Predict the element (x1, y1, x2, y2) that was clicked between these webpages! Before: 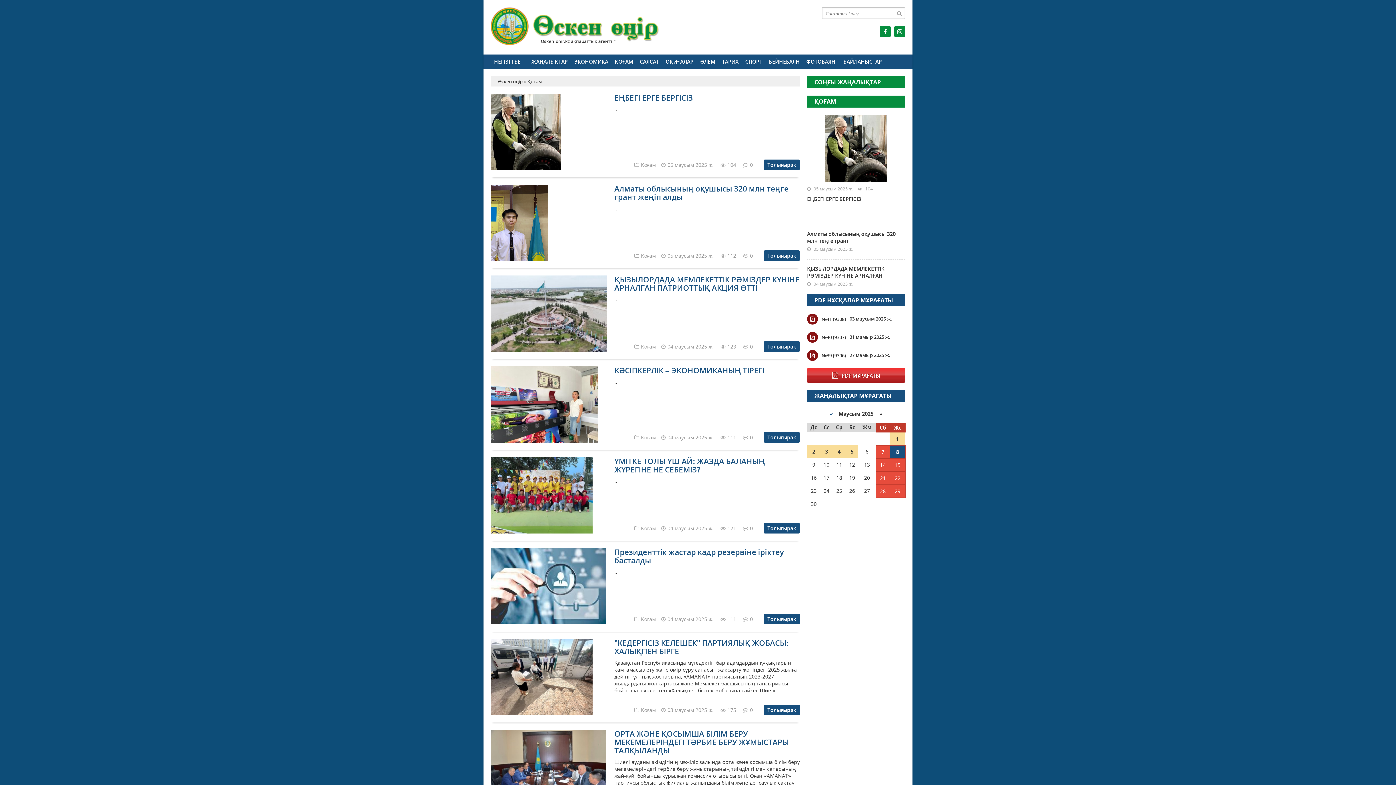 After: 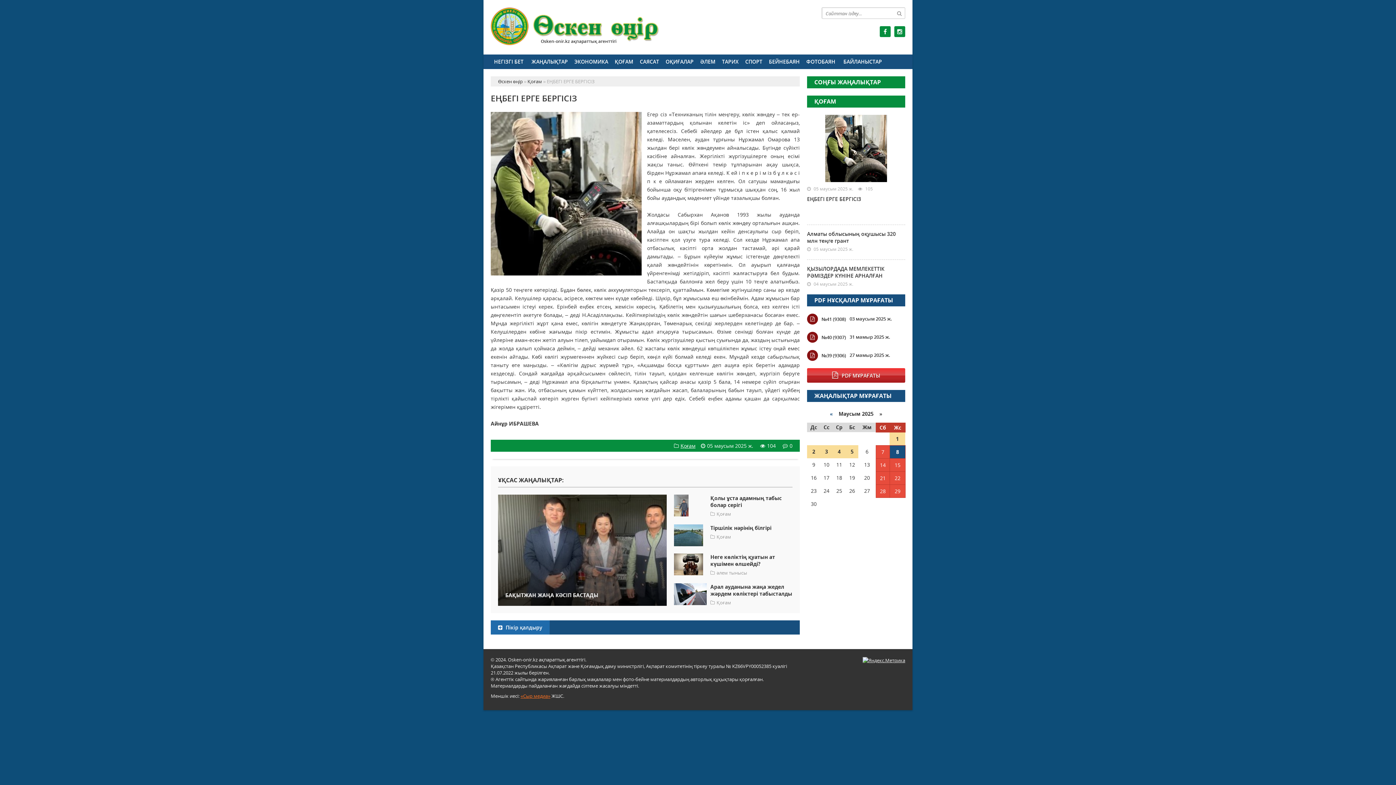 Action: bbox: (807, 195, 861, 202) label: ЕҢБЕГІ ЕРГЕ БЕРГІСІЗ